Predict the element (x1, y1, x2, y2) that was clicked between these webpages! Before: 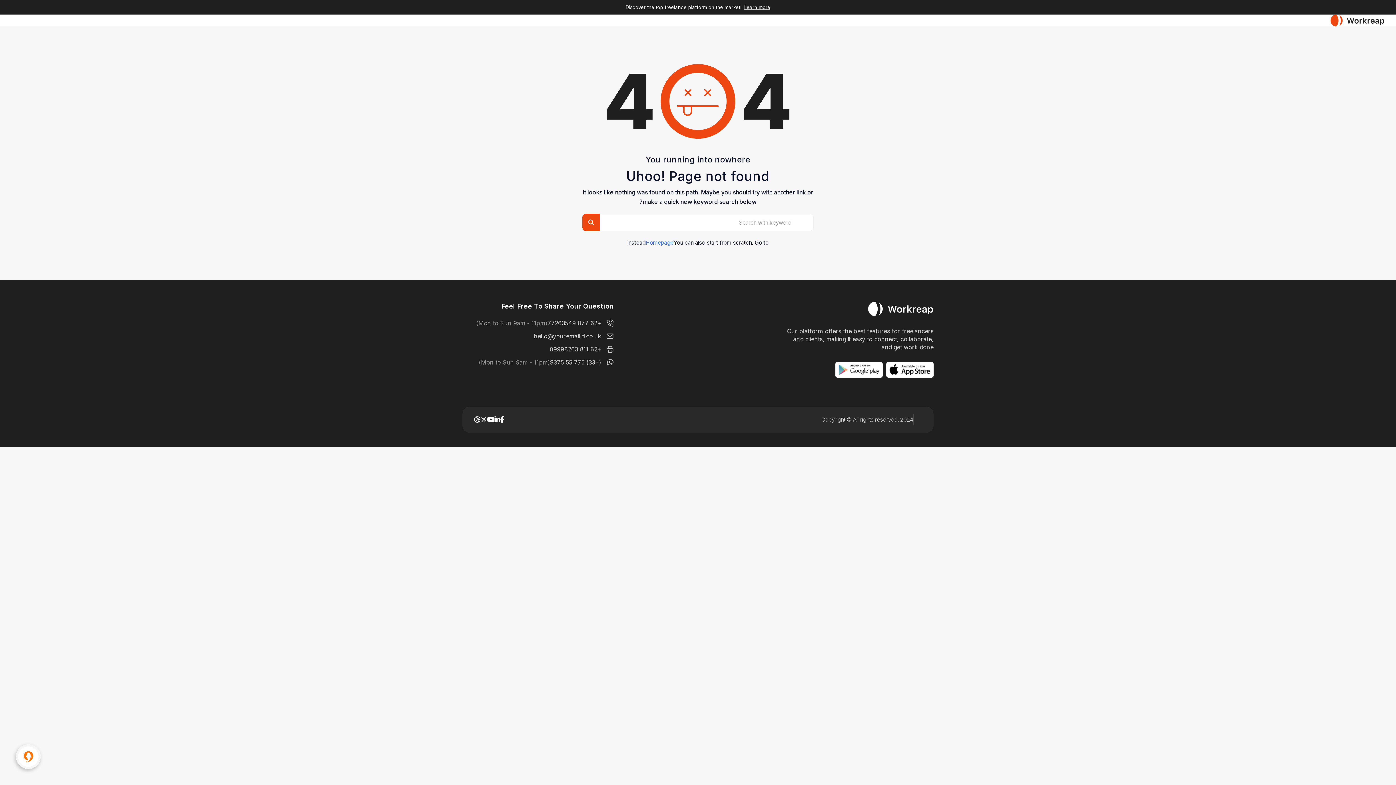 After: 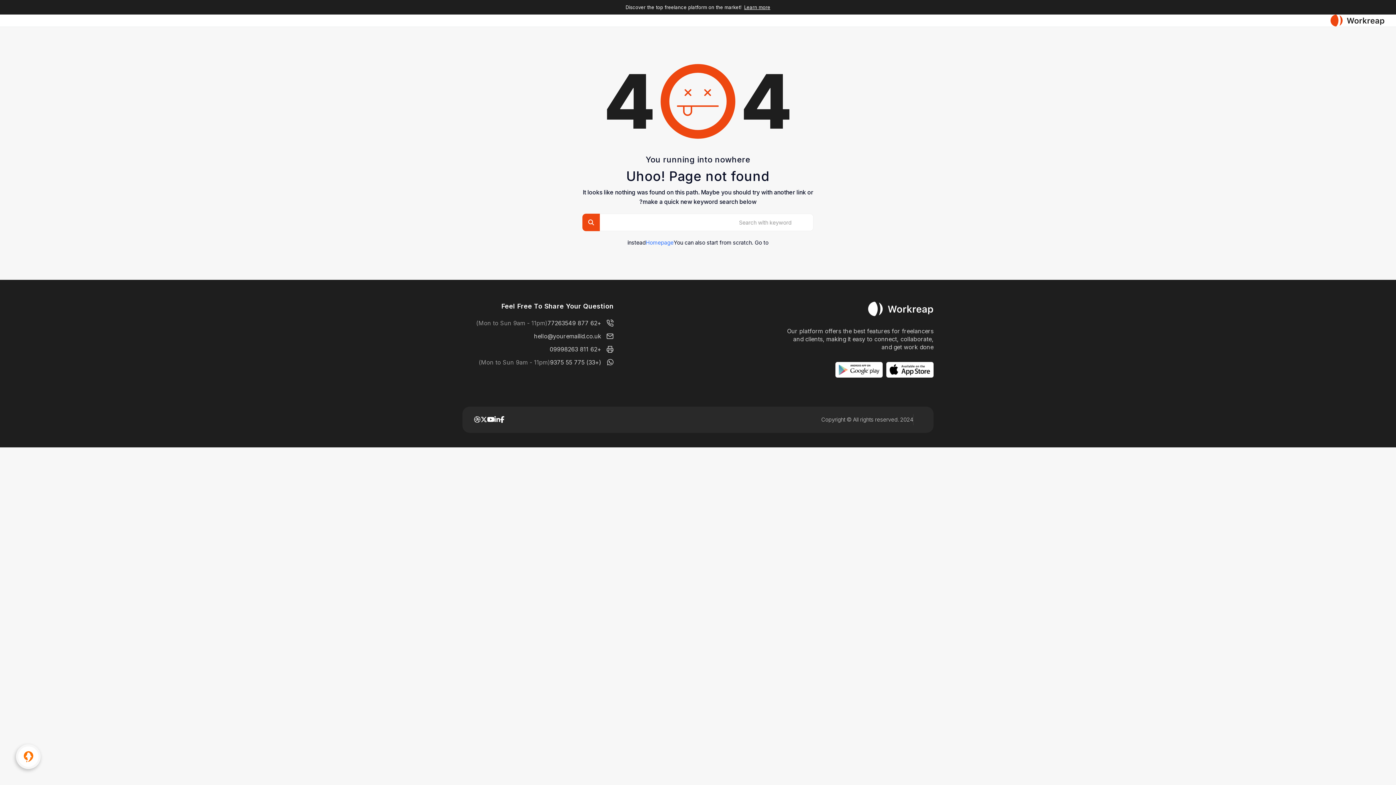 Action: bbox: (500, 415, 504, 424)